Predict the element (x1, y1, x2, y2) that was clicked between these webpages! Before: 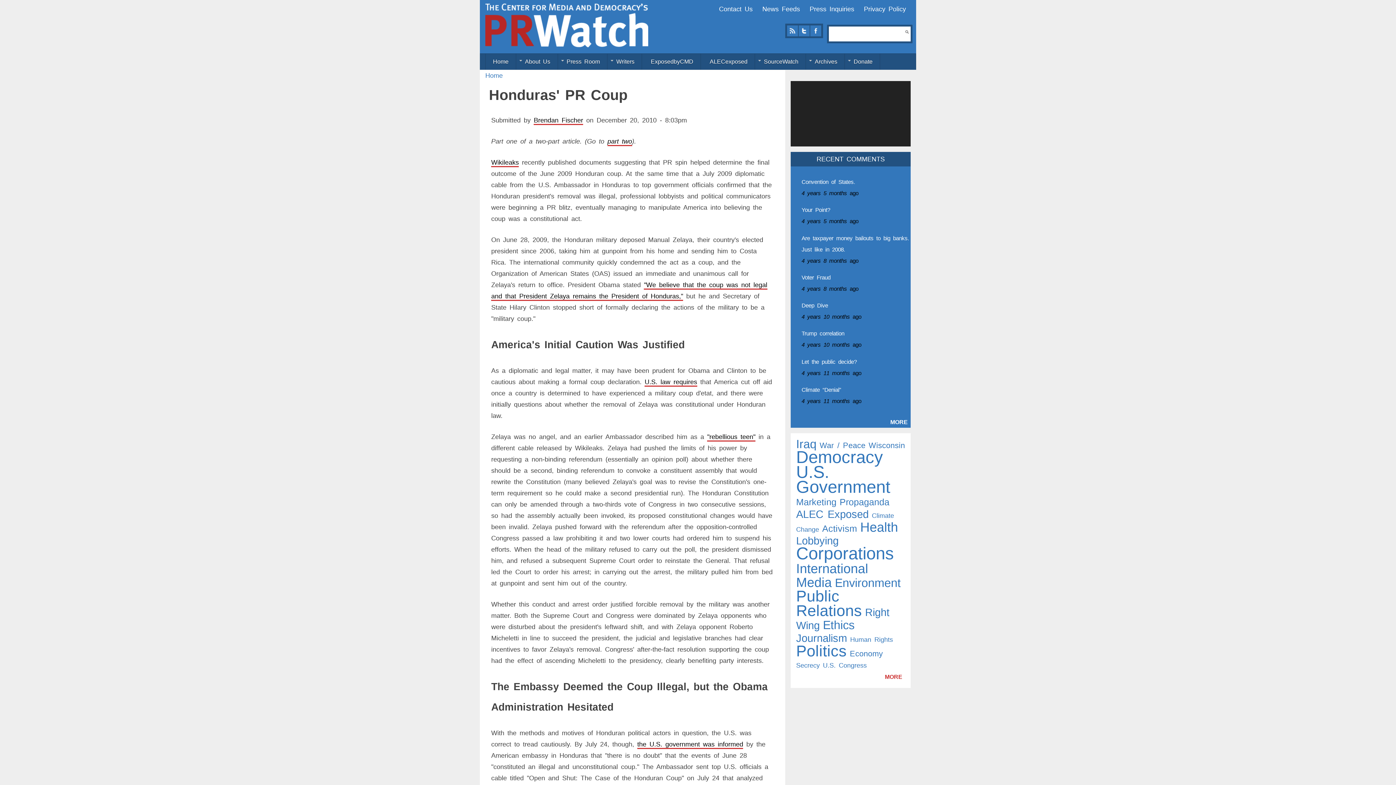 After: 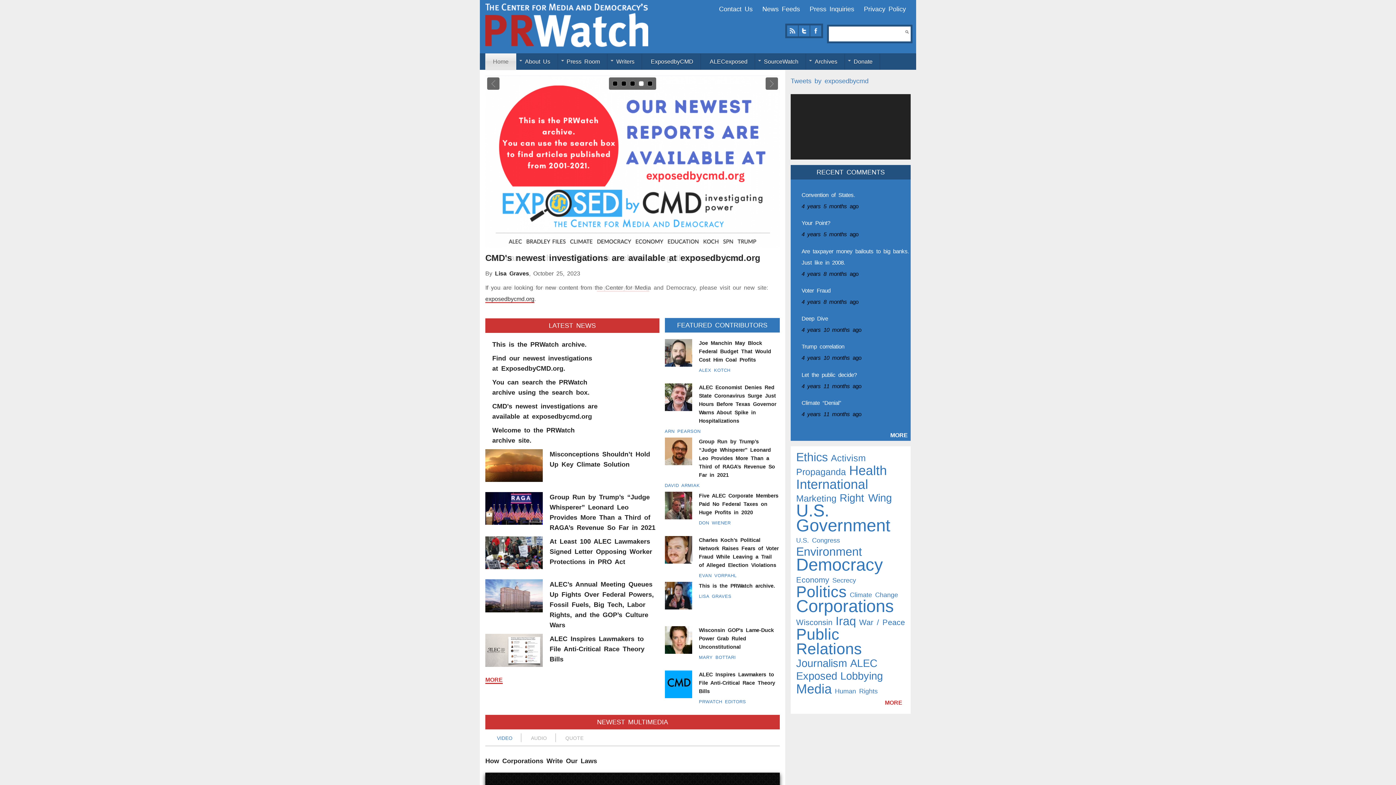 Action: label: Home bbox: (485, 53, 516, 69)